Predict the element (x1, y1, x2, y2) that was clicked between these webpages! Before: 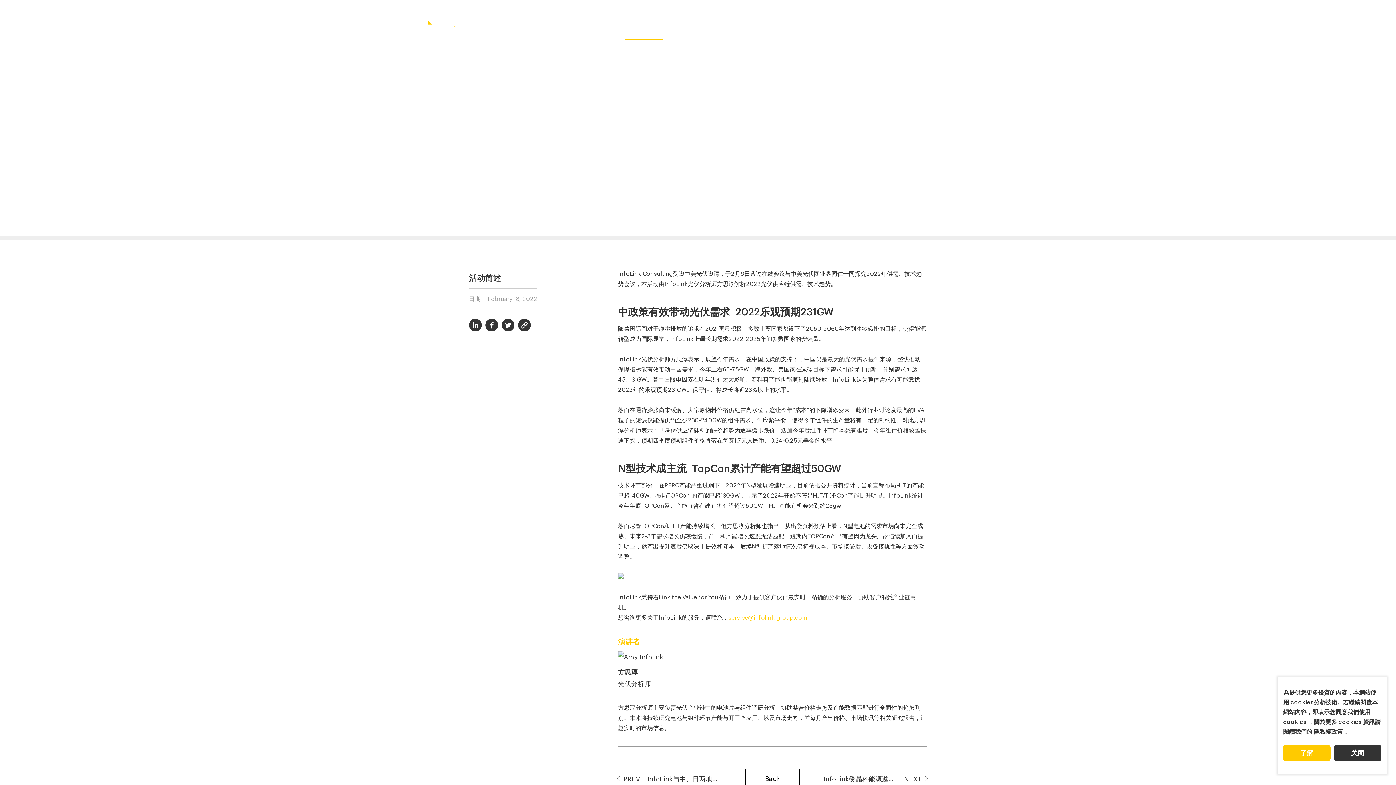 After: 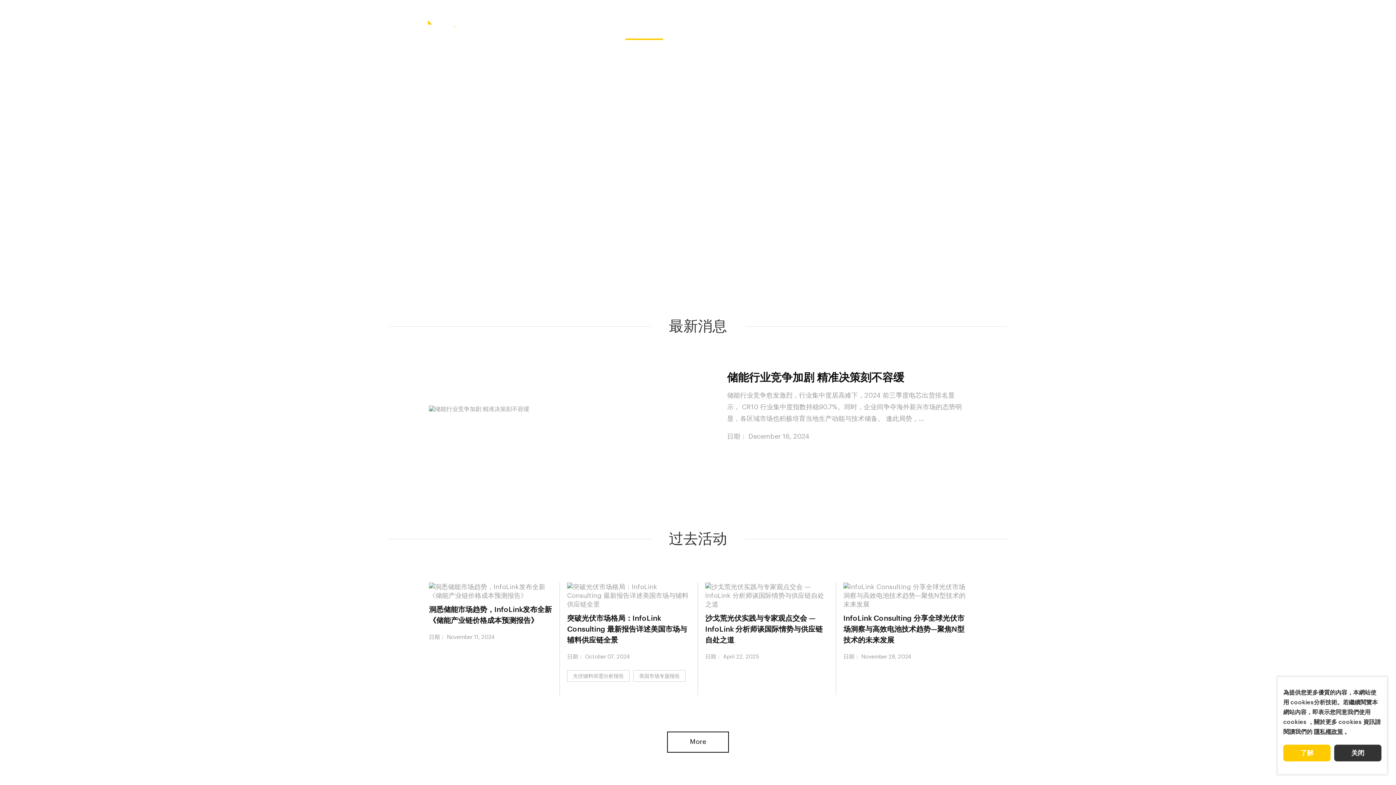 Action: bbox: (745, 769, 800, 790) label: Back